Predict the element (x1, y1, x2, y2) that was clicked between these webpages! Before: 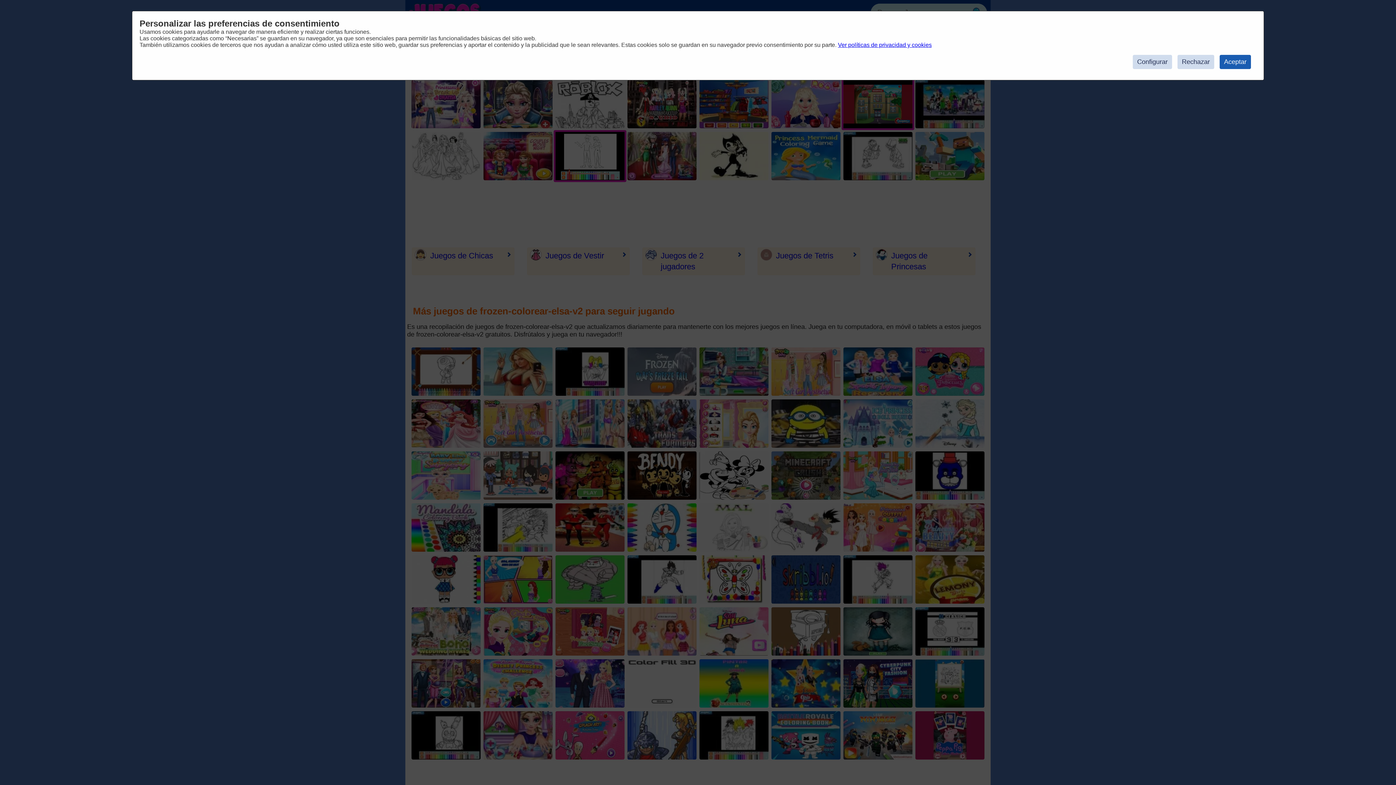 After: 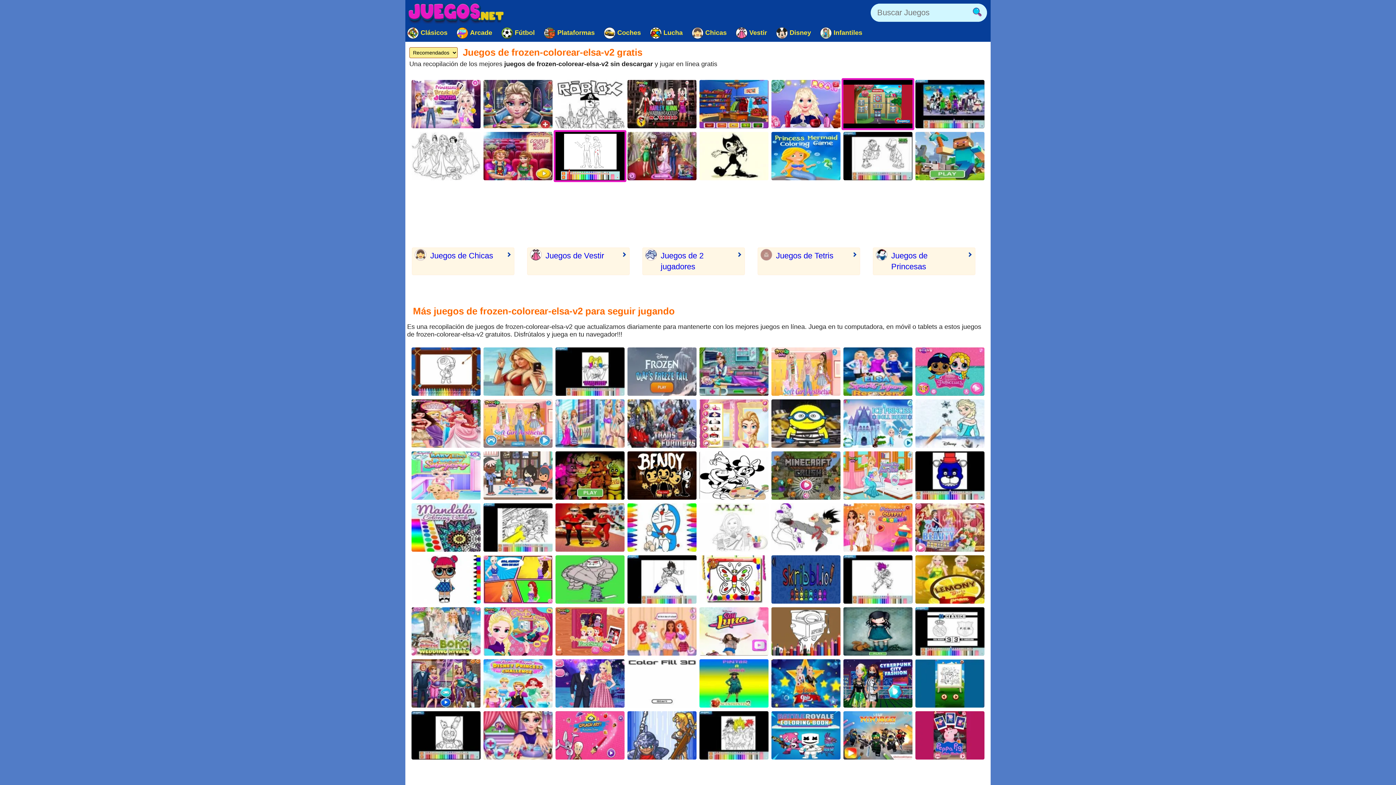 Action: label: Aceptar bbox: (1220, 54, 1251, 69)